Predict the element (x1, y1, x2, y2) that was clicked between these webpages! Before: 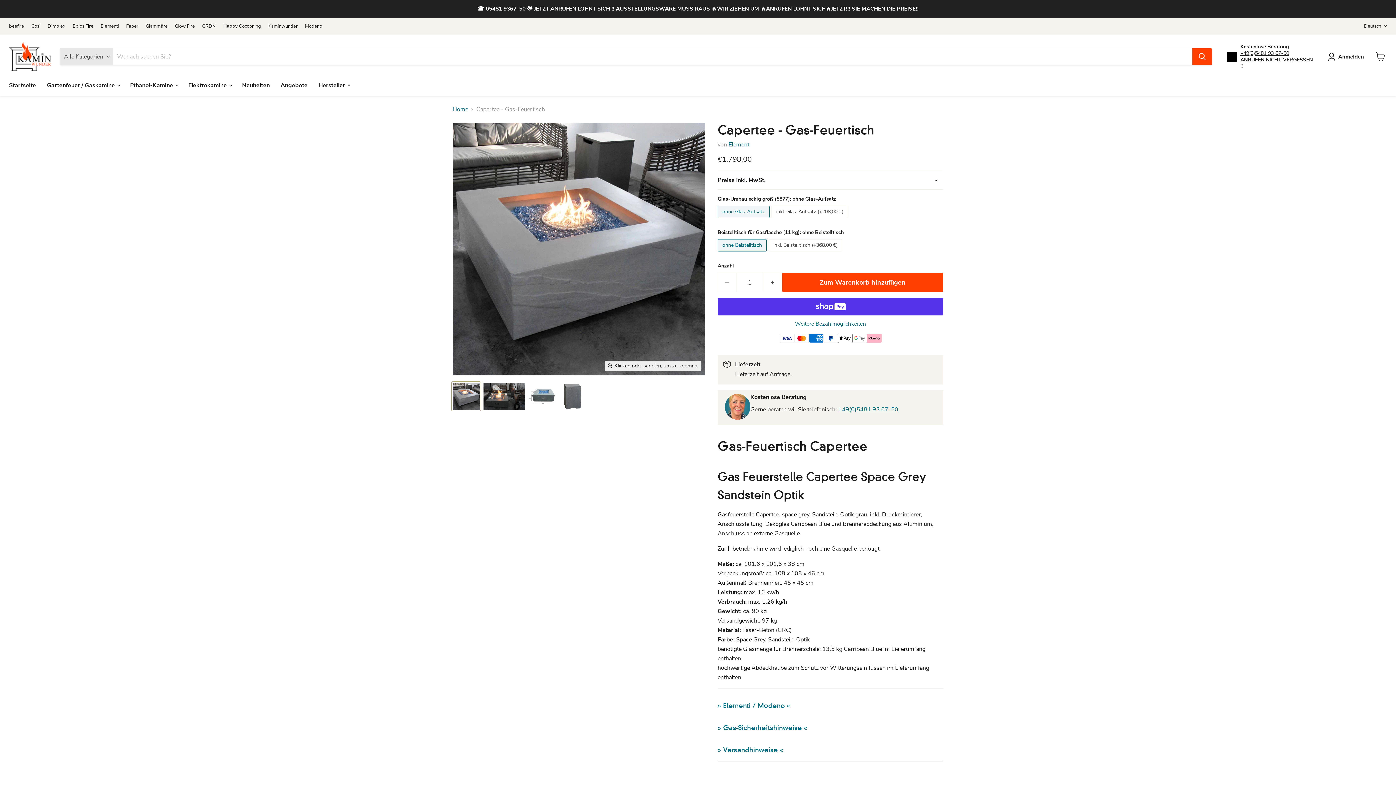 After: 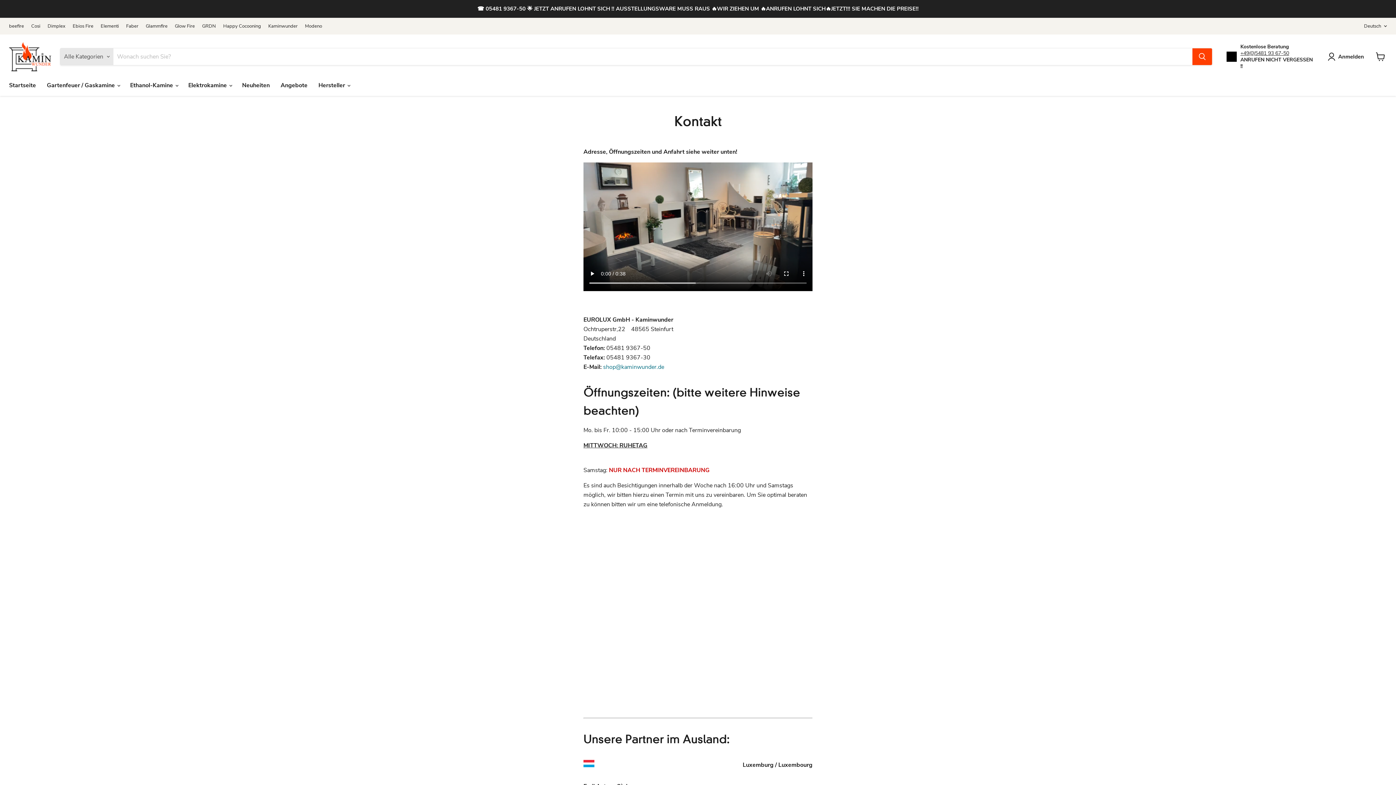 Action: bbox: (1, 1, 1394, 16)